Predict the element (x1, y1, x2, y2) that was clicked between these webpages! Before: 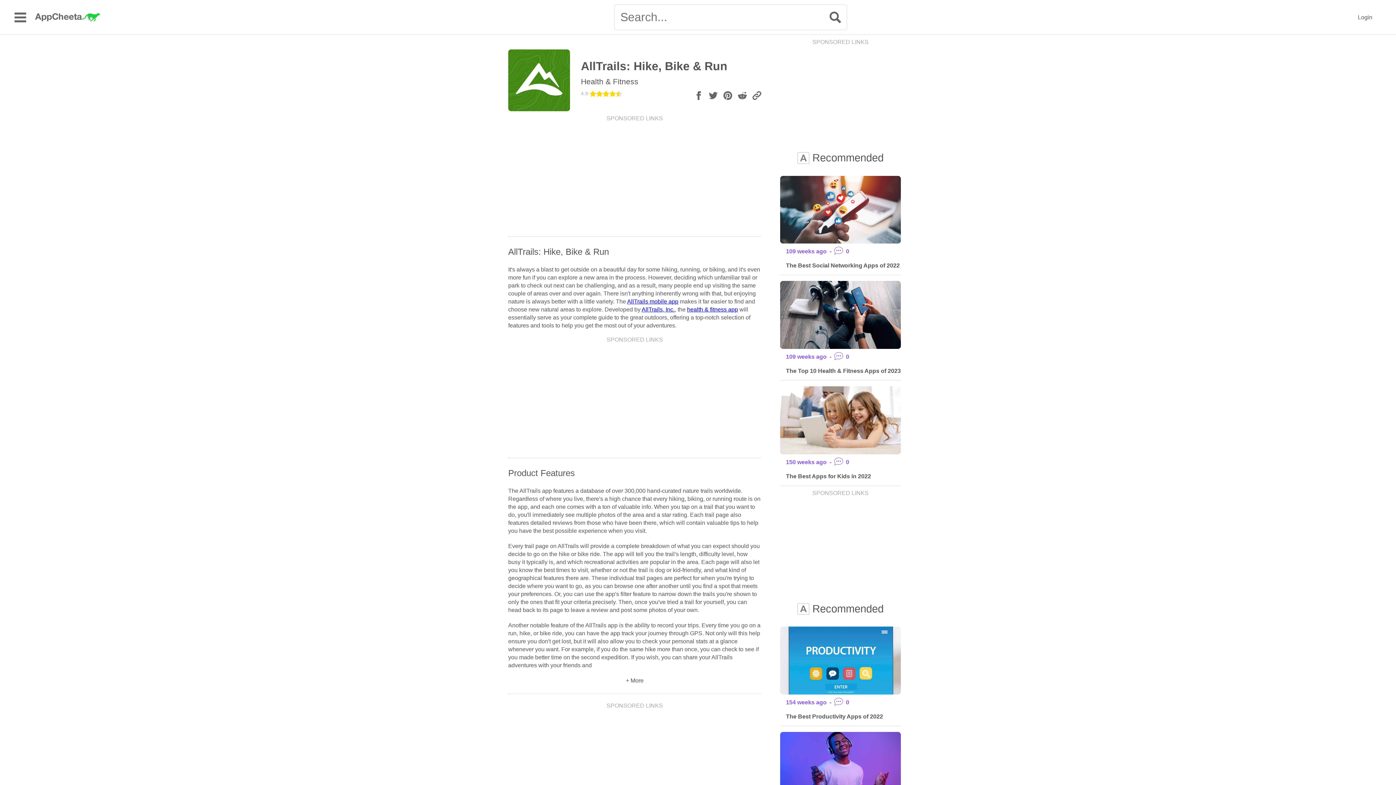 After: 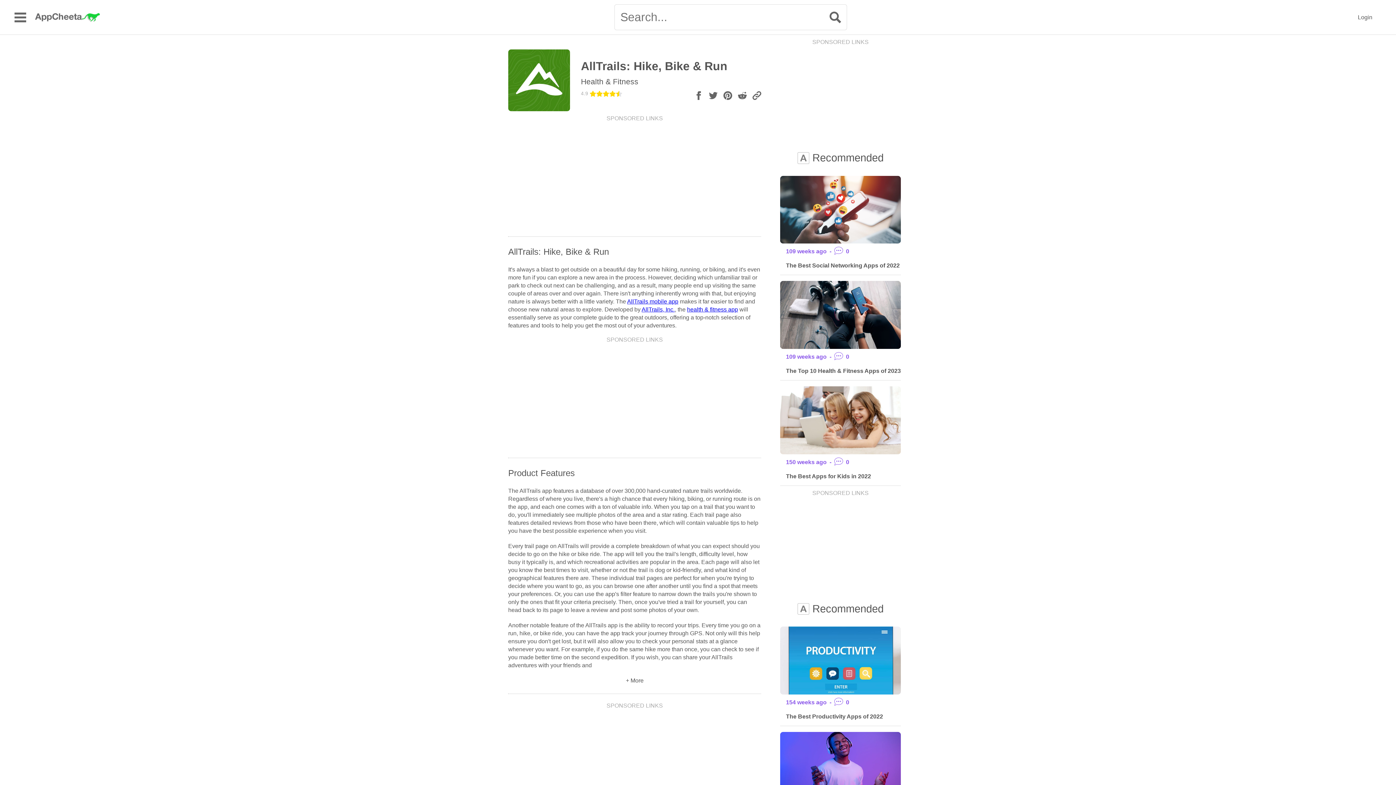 Action: label: Share with Reddit bbox: (738, 94, 746, 100)